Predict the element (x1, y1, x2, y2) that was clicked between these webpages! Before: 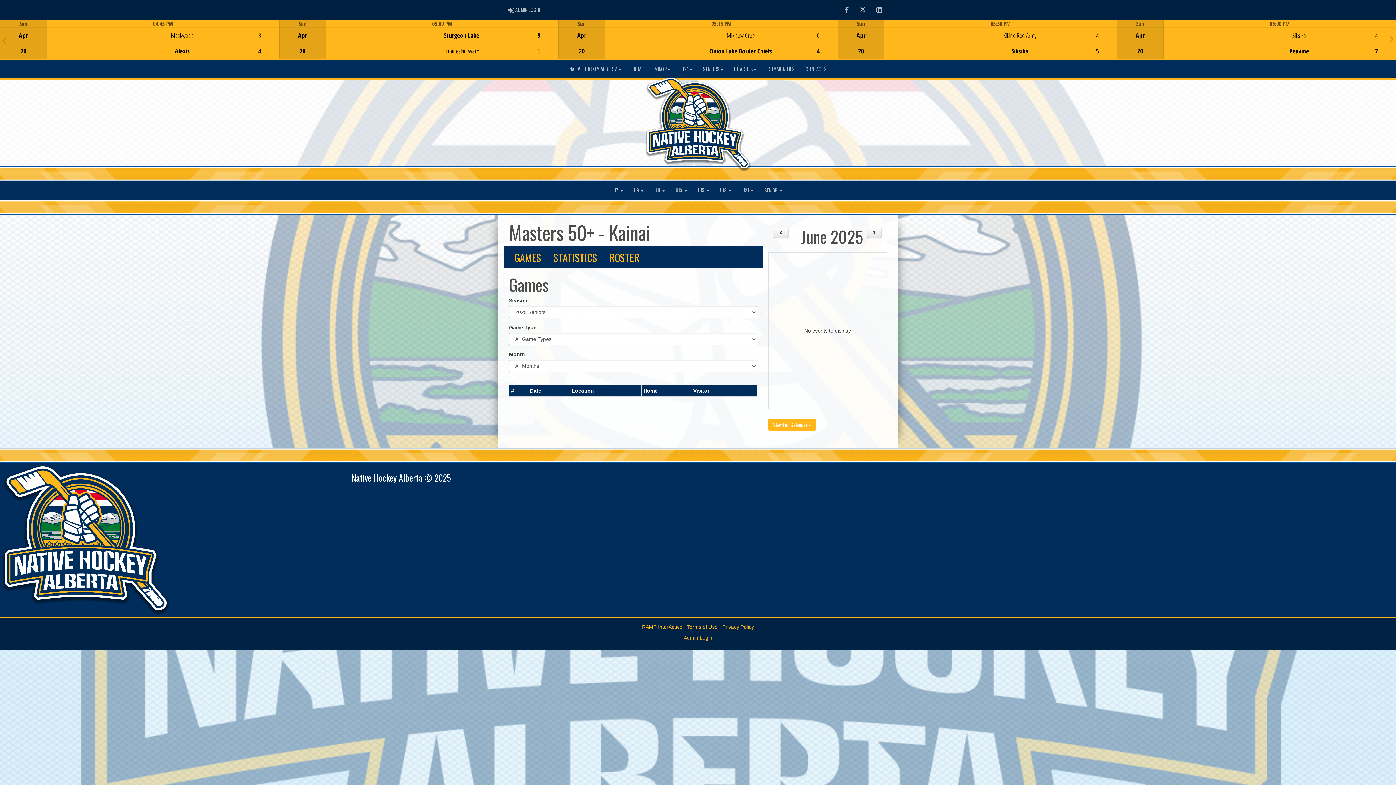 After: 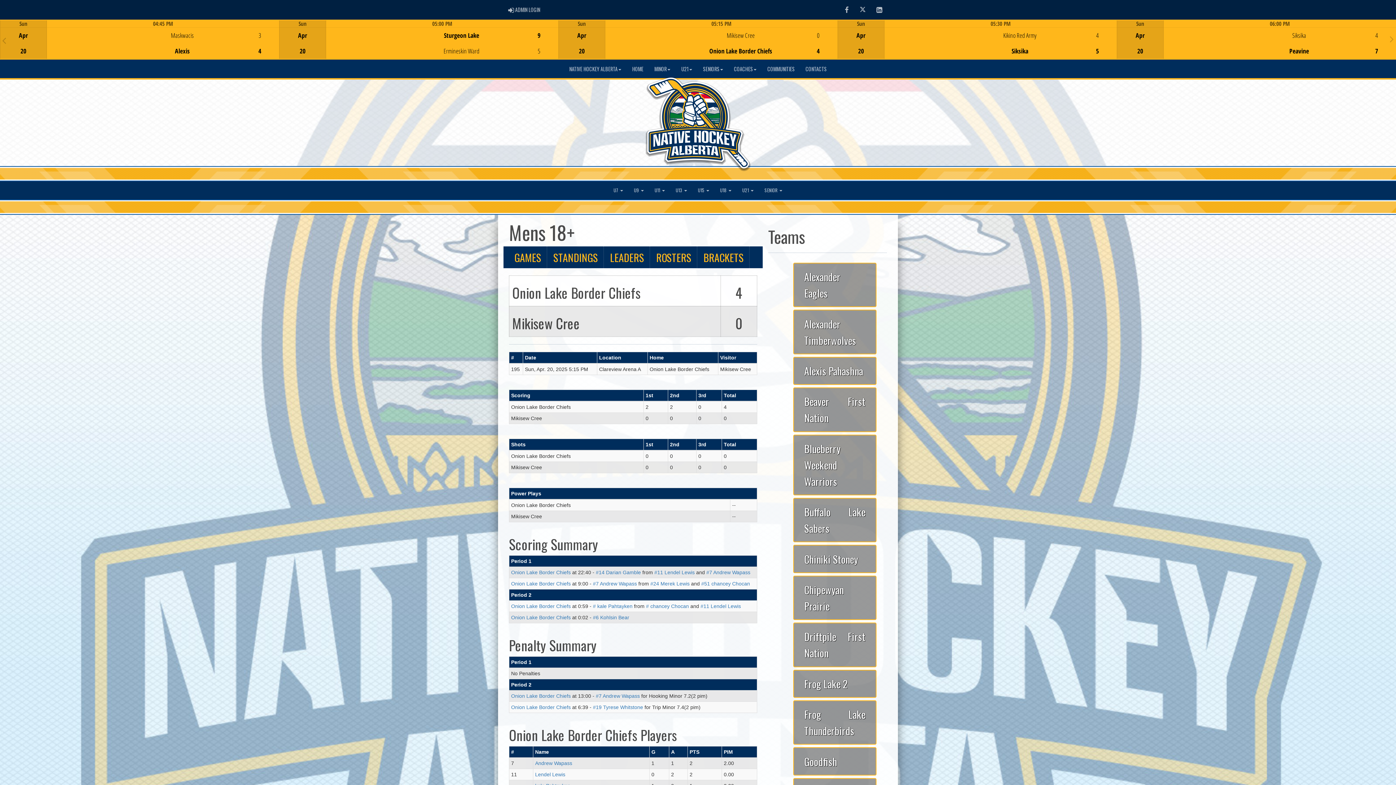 Action: label: Game Centre bbox: (684, 39, 712, 46)